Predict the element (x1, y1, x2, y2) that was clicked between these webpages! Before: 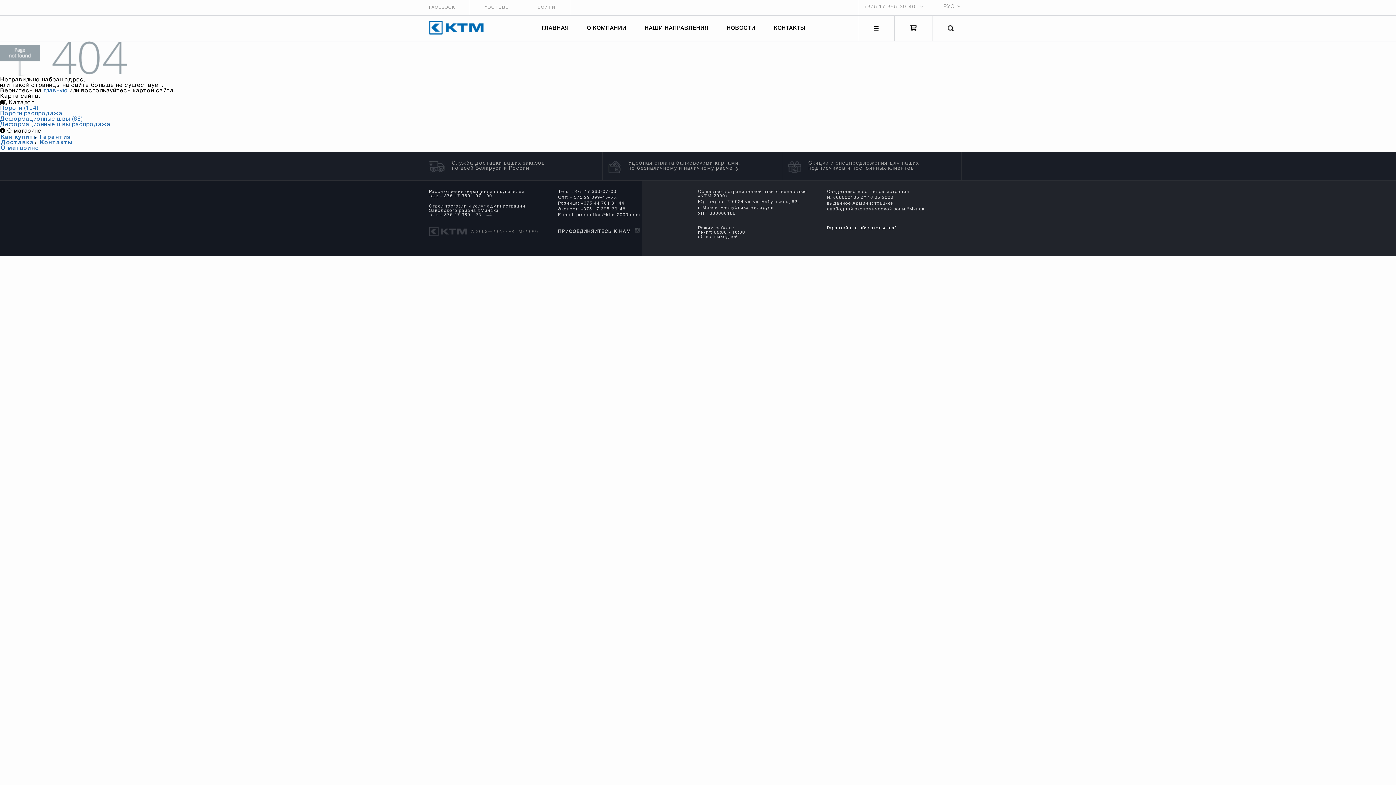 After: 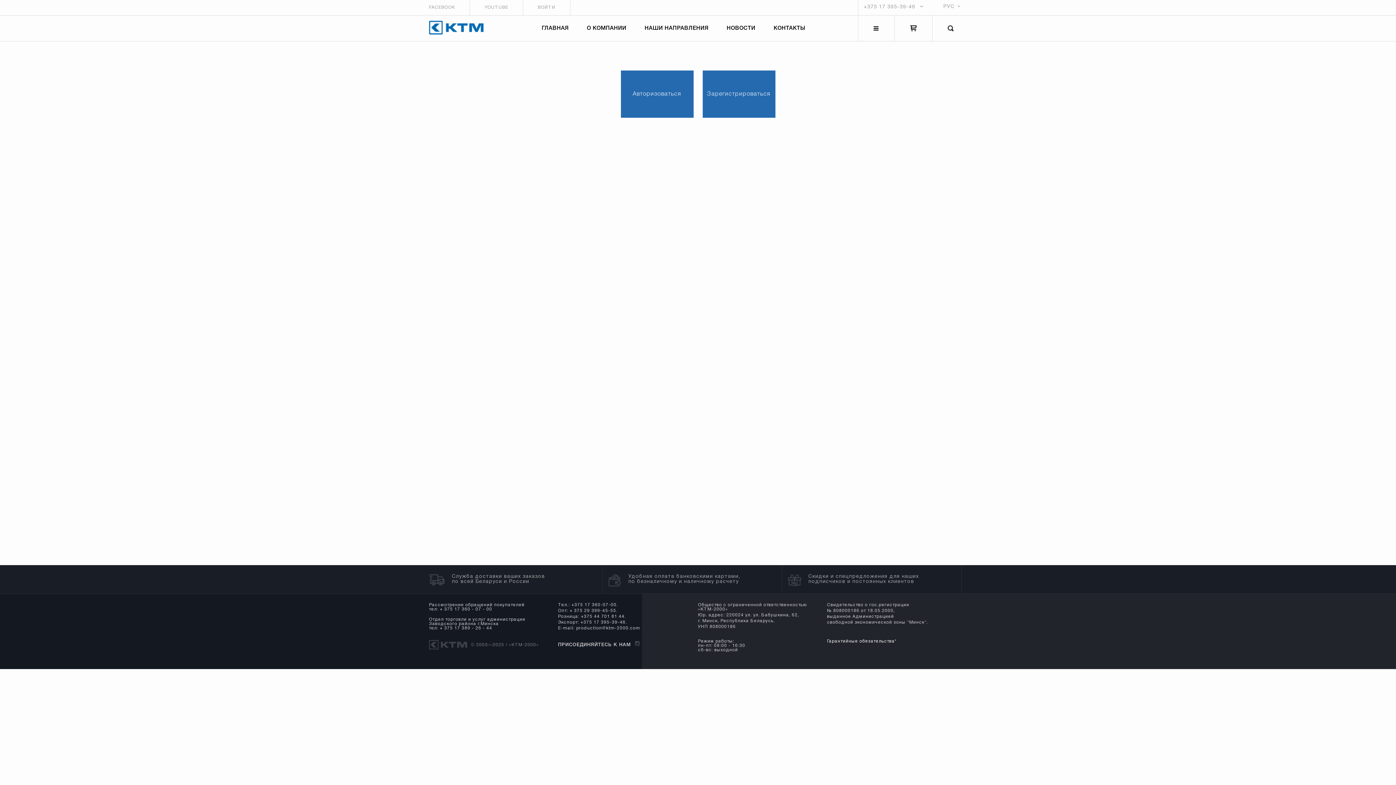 Action: label: ВОЙТИ bbox: (523, 0, 570, 15)